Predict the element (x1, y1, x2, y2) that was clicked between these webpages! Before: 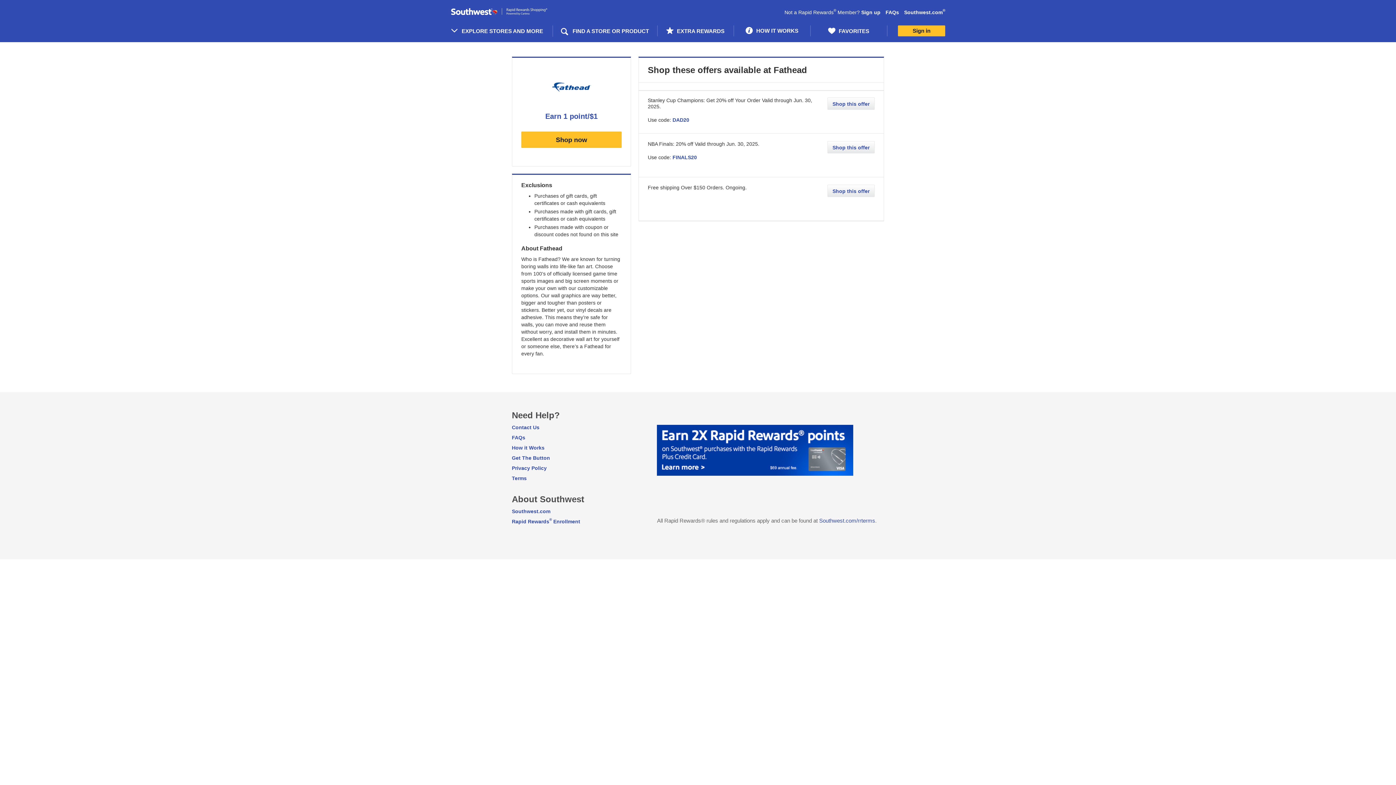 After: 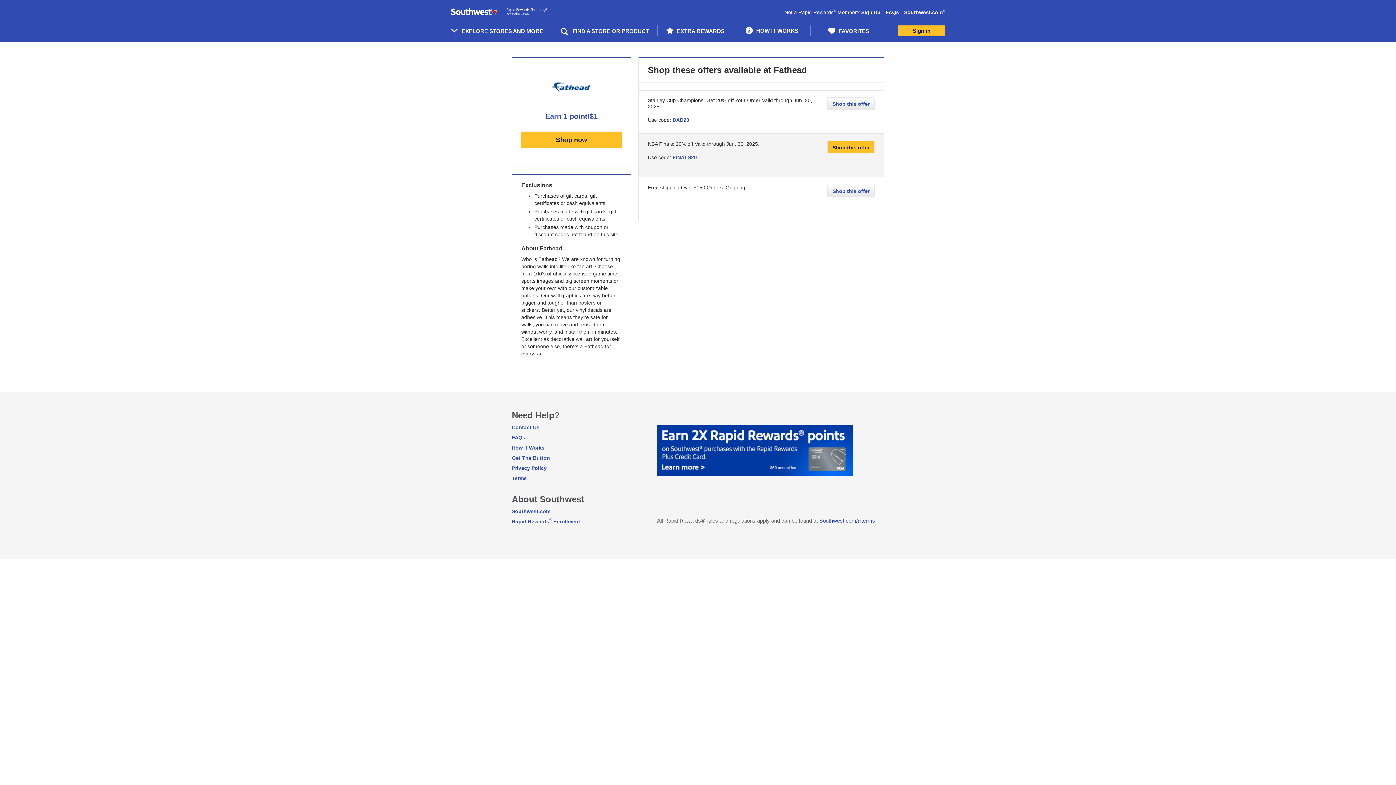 Action: bbox: (827, 141, 874, 153) label: Shop this offer